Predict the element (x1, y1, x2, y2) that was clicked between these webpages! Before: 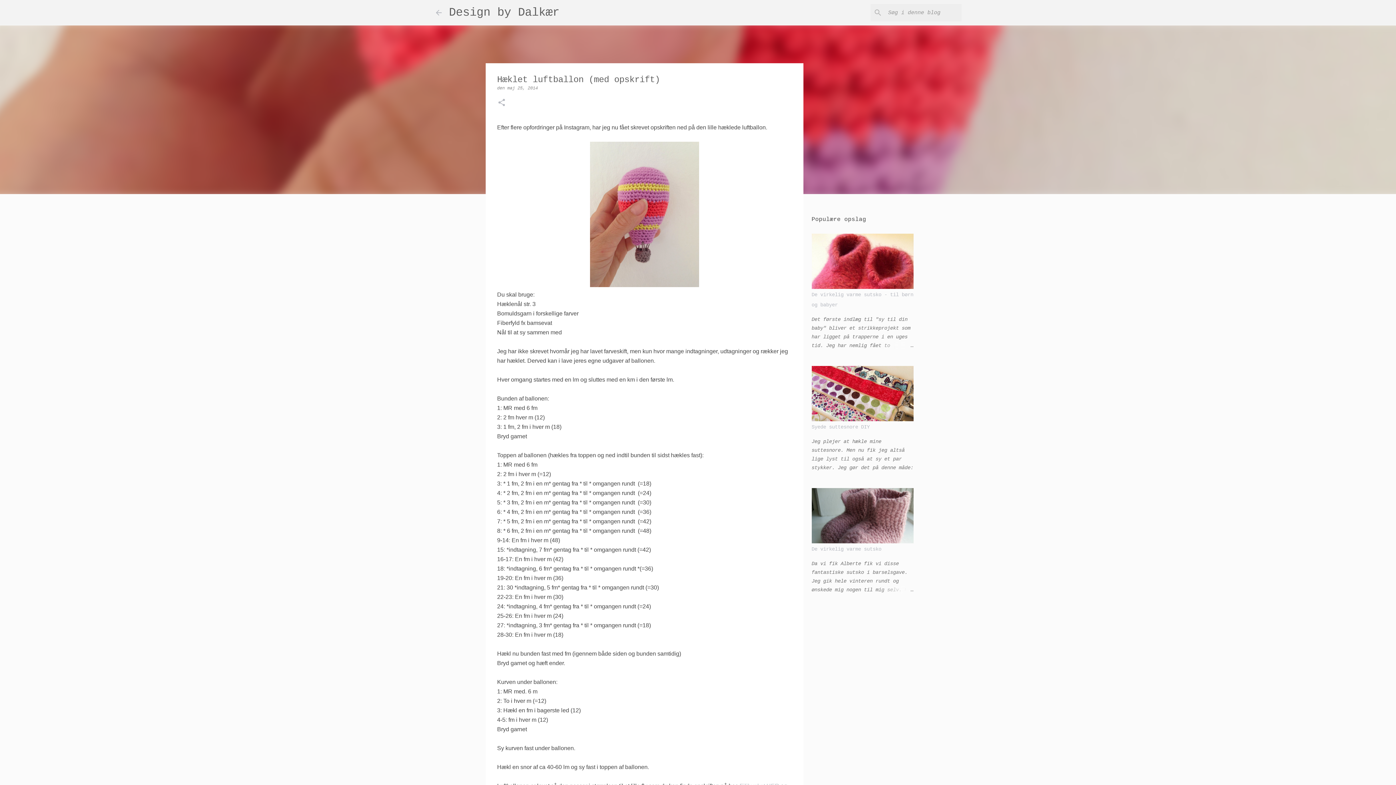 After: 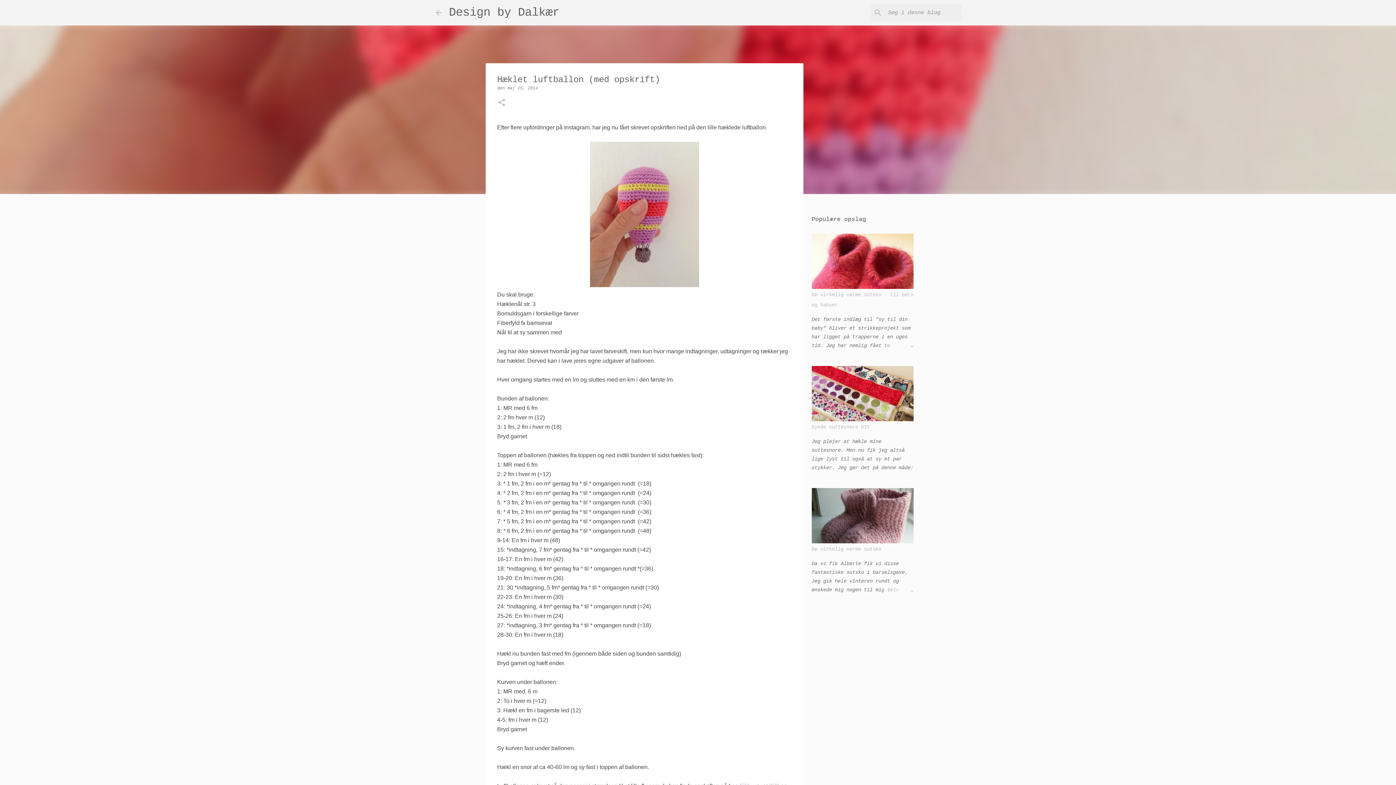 Action: label: maj 25, 2014 bbox: (507, 85, 538, 90)